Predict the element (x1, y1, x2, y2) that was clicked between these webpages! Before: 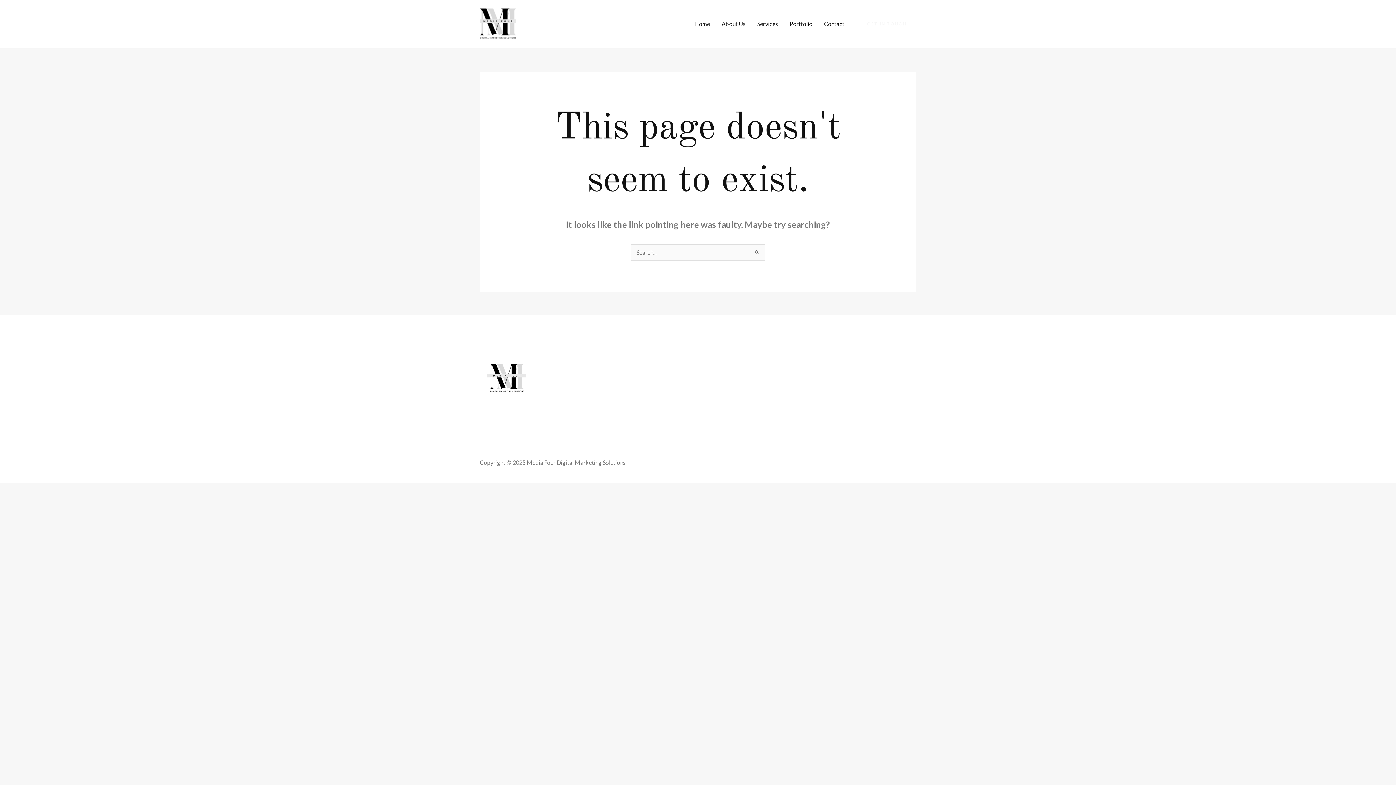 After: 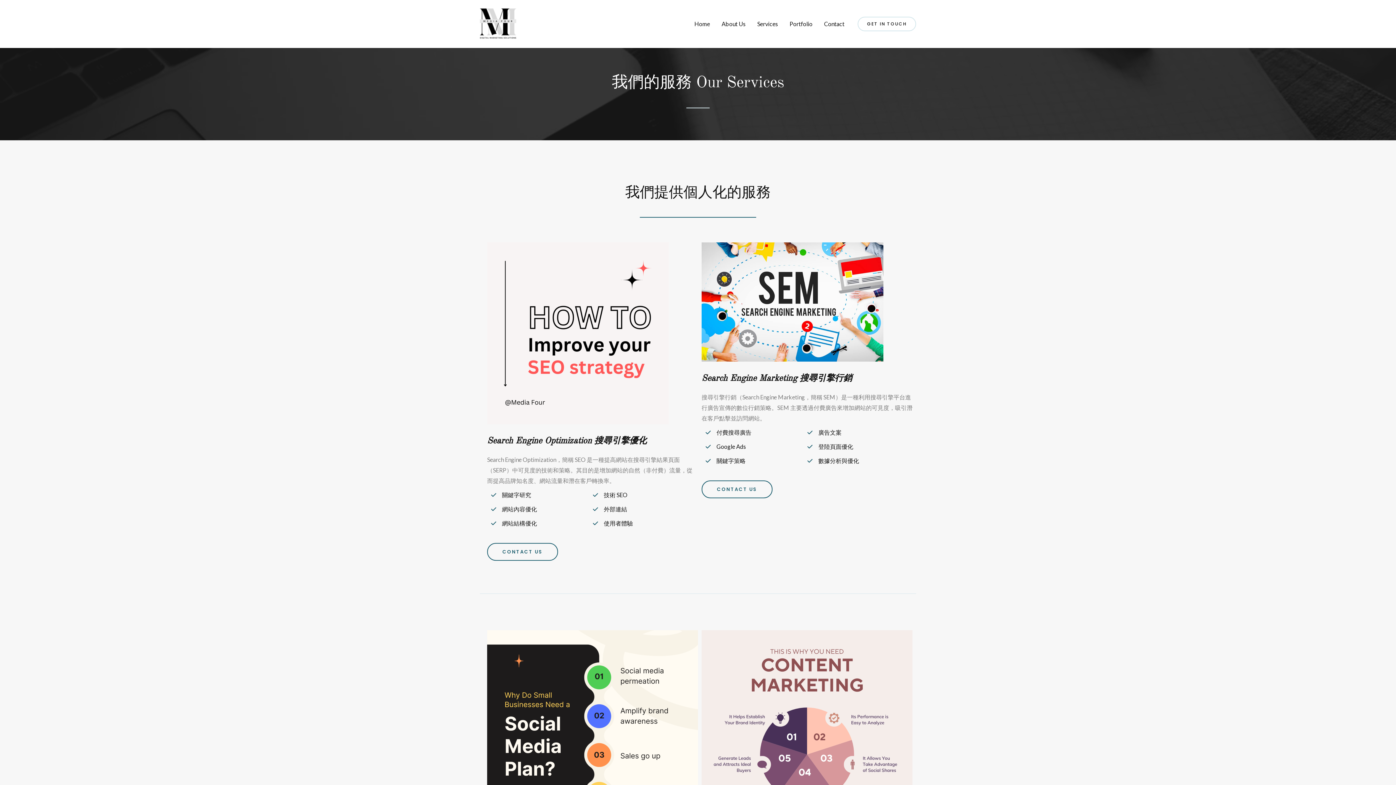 Action: bbox: (751, 5, 784, 42) label: Services